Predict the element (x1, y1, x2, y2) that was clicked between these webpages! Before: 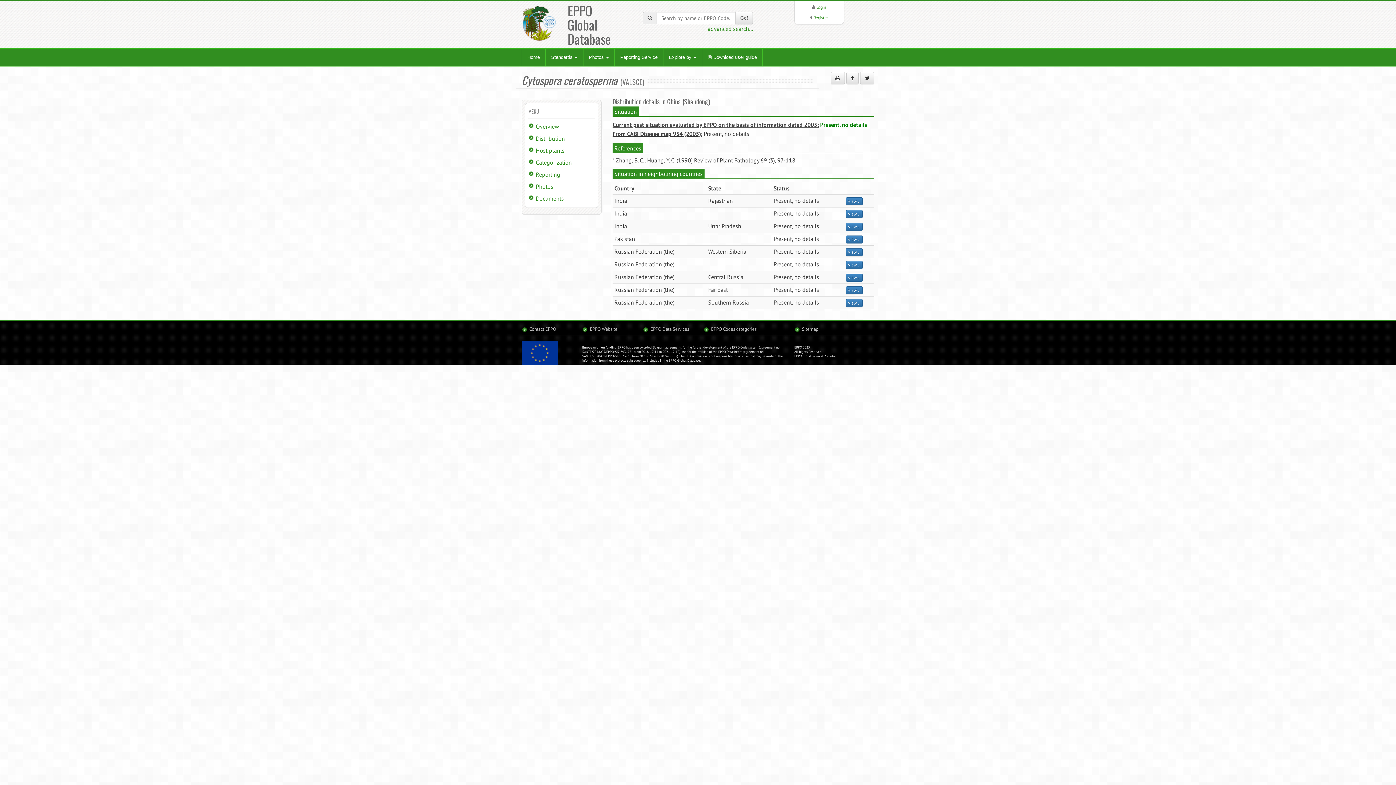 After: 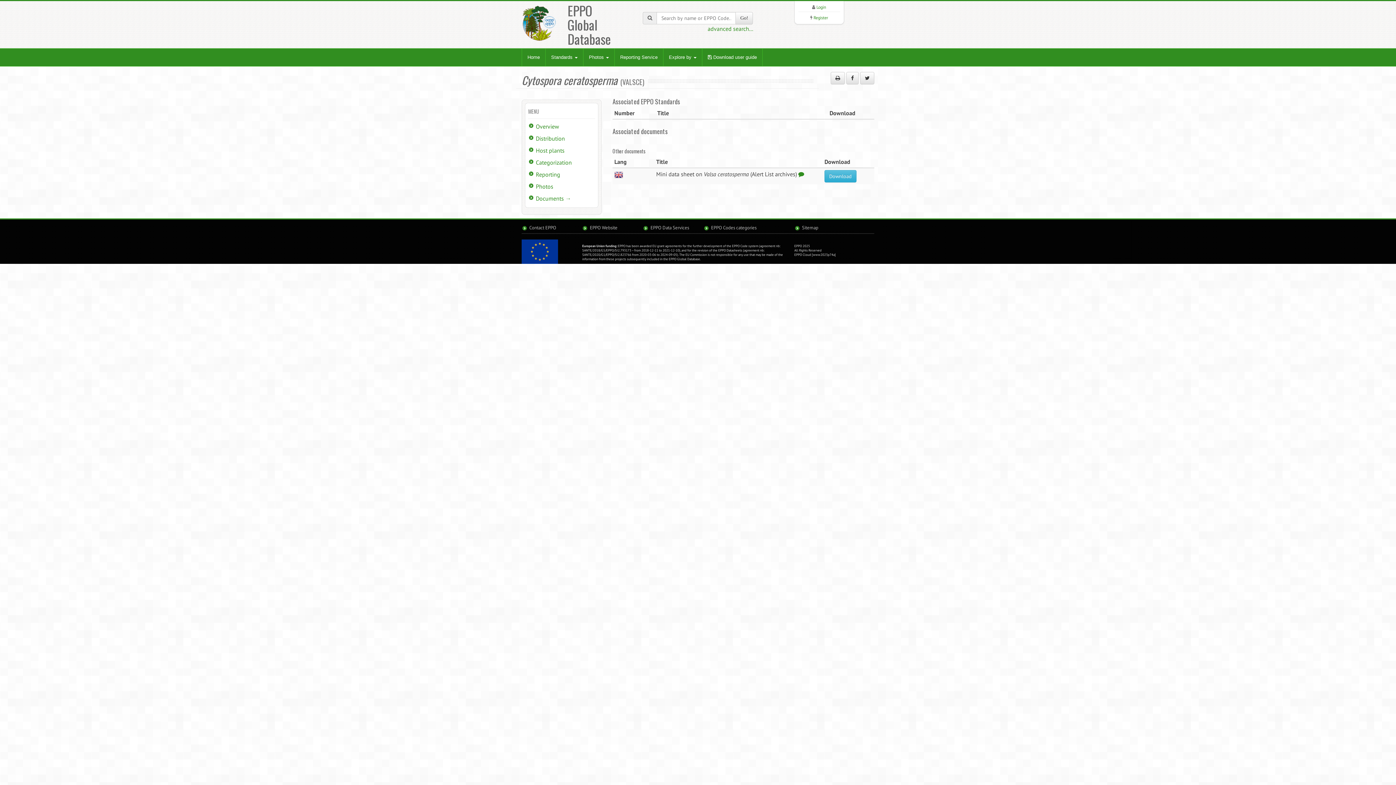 Action: bbox: (536, 194, 564, 202) label: Documents